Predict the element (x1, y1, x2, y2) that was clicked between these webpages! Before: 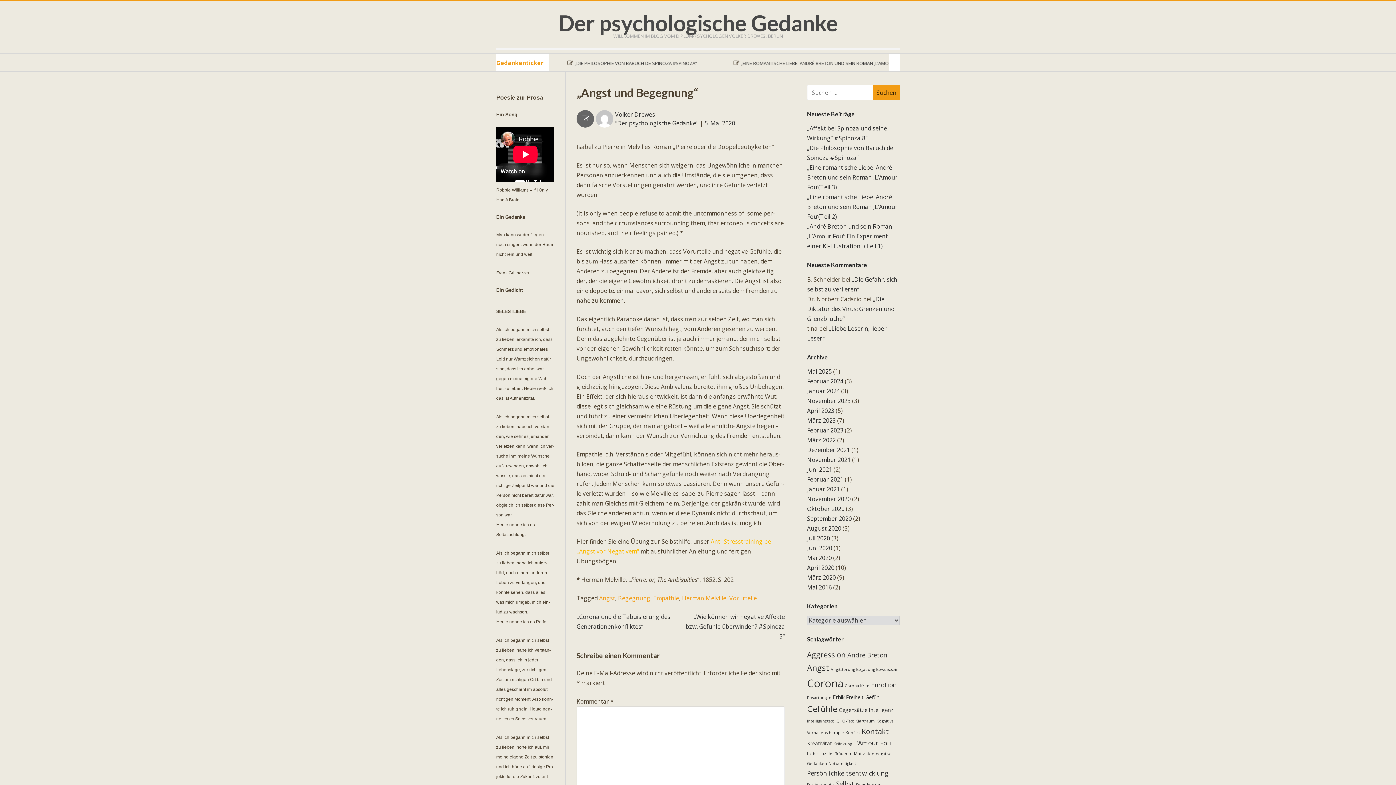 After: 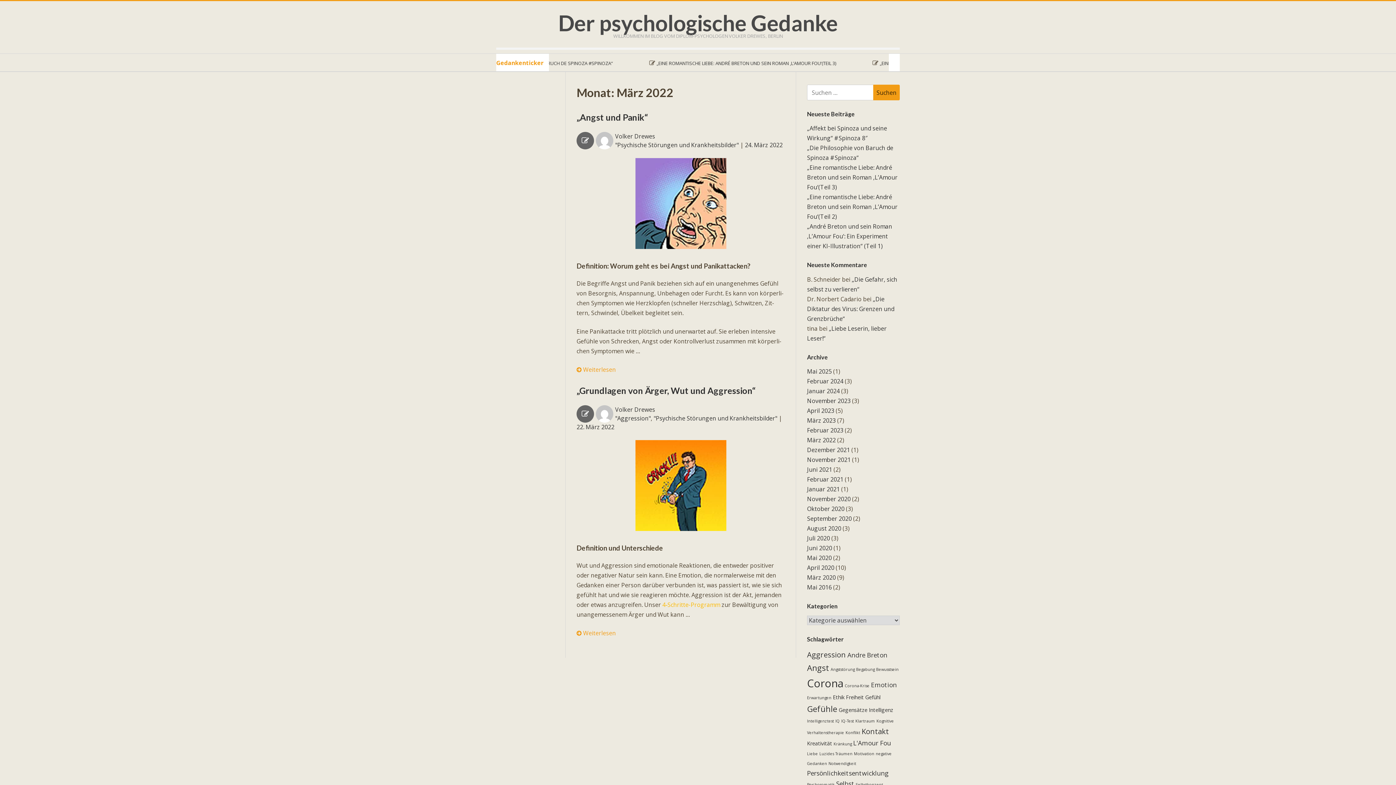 Action: label: März 2022 bbox: (807, 436, 836, 444)